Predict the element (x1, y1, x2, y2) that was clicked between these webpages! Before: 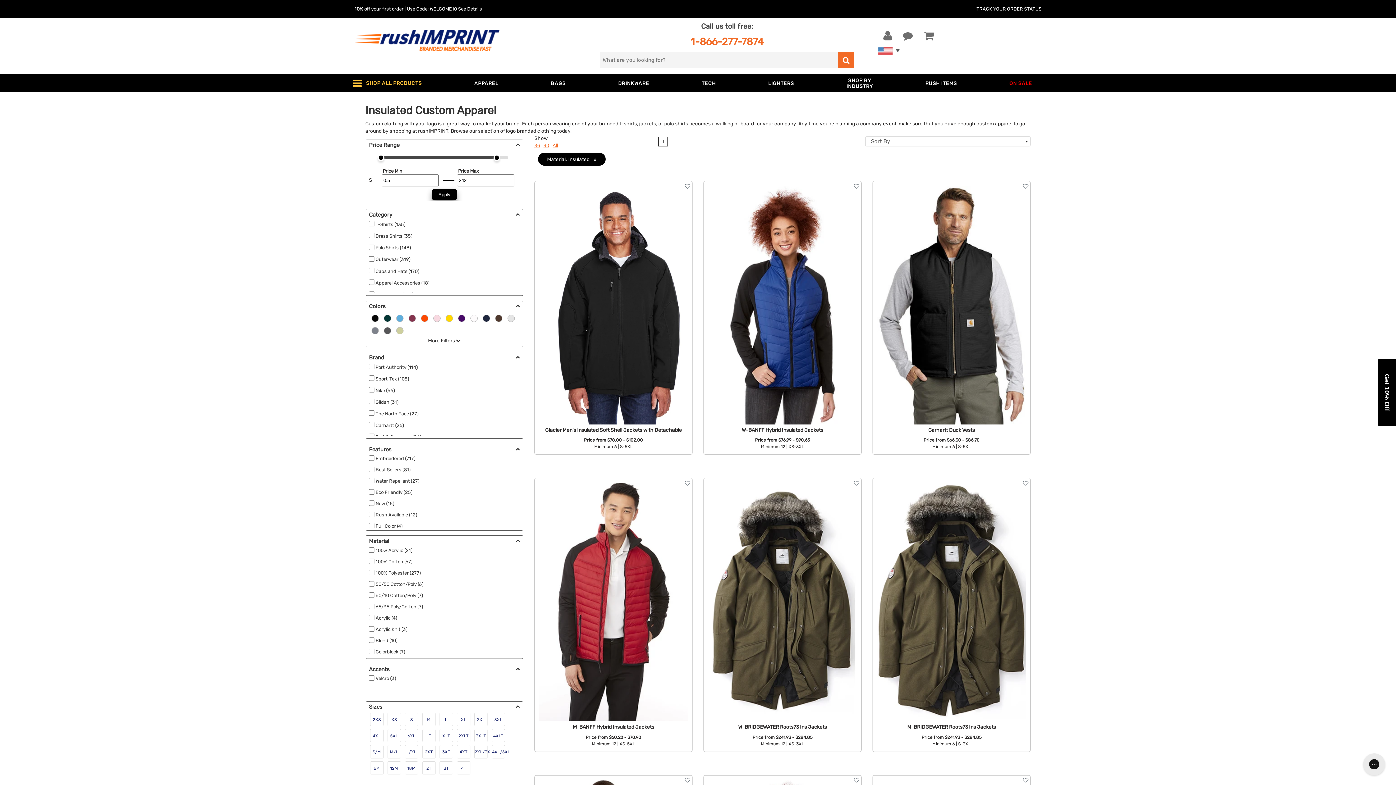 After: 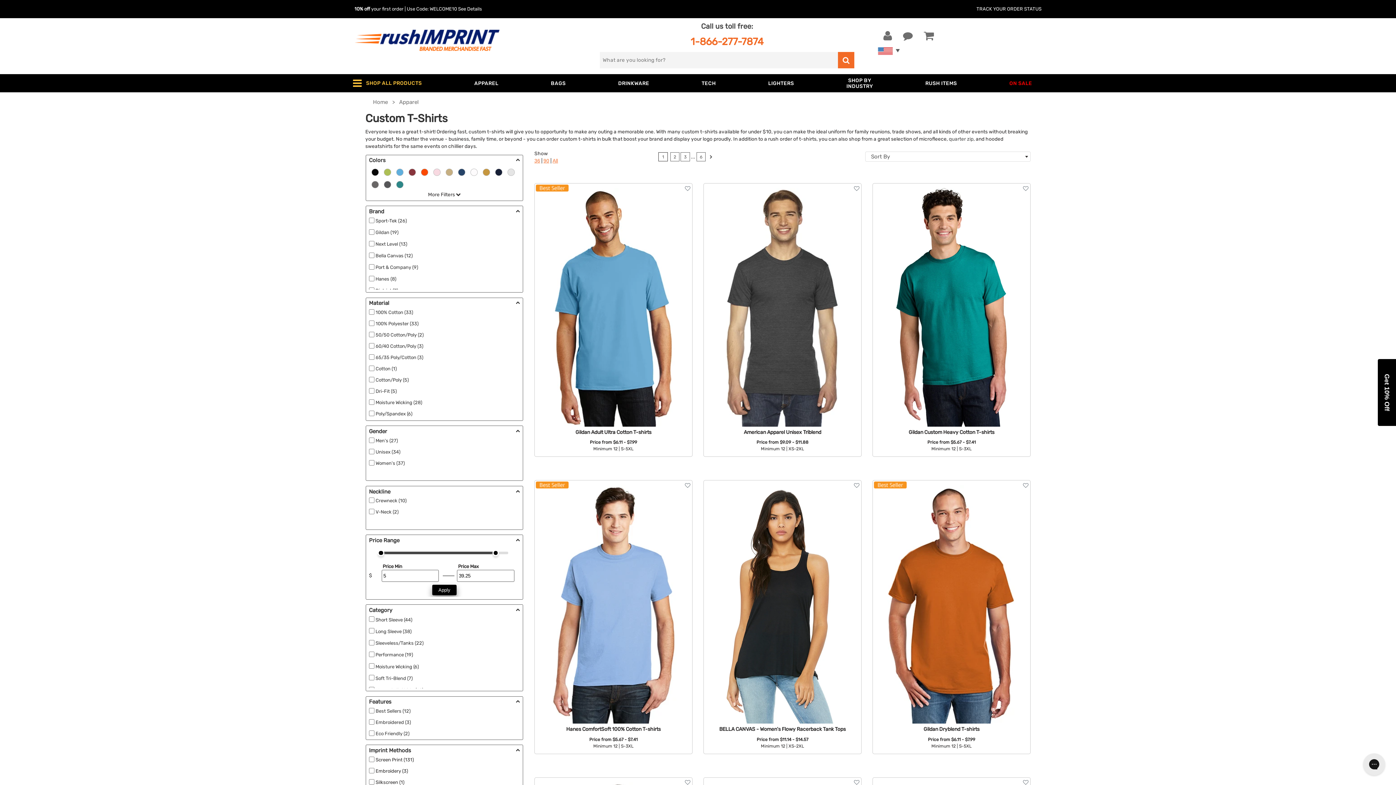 Action: label: t-shirts bbox: (619, 120, 637, 126)